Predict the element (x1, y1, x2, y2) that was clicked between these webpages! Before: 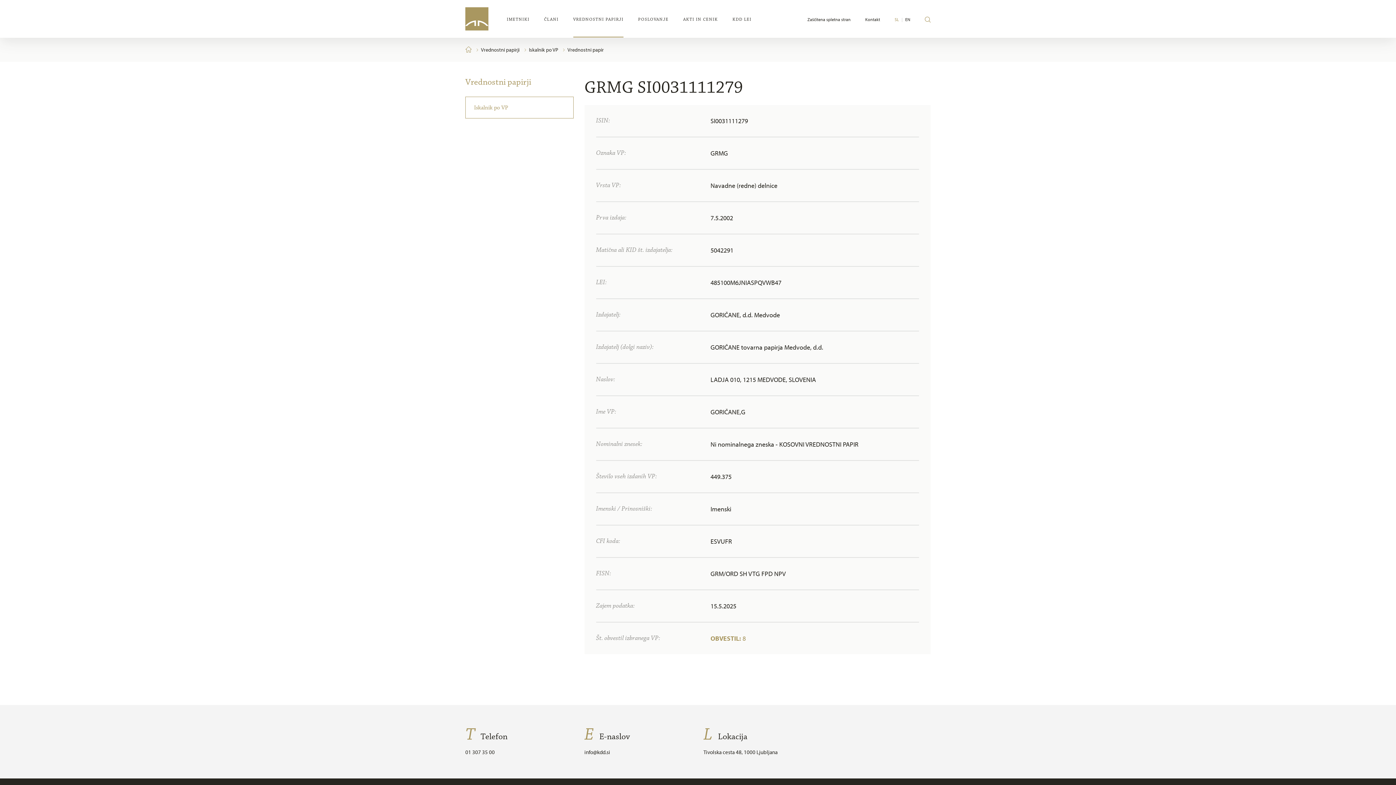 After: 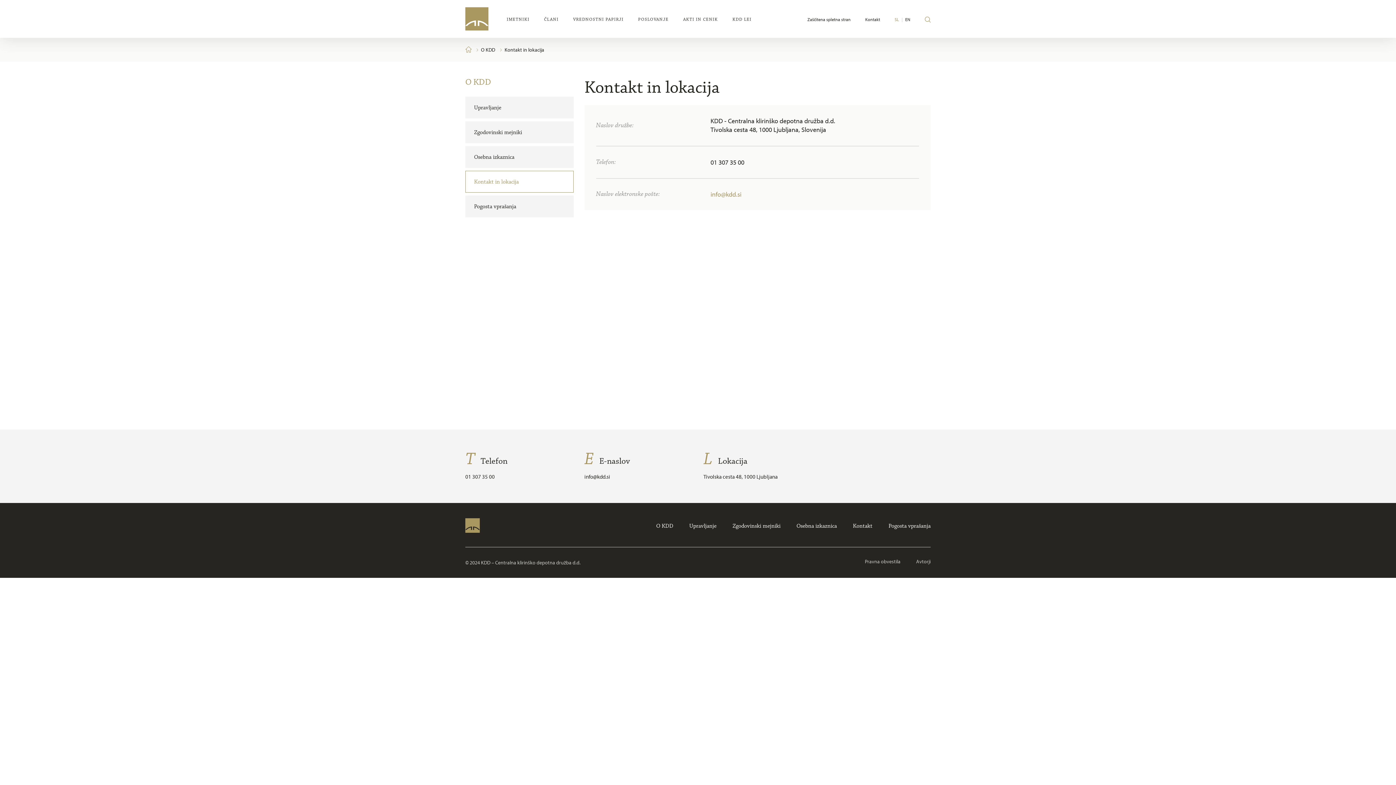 Action: bbox: (865, 7, 880, 37) label: Kontakt